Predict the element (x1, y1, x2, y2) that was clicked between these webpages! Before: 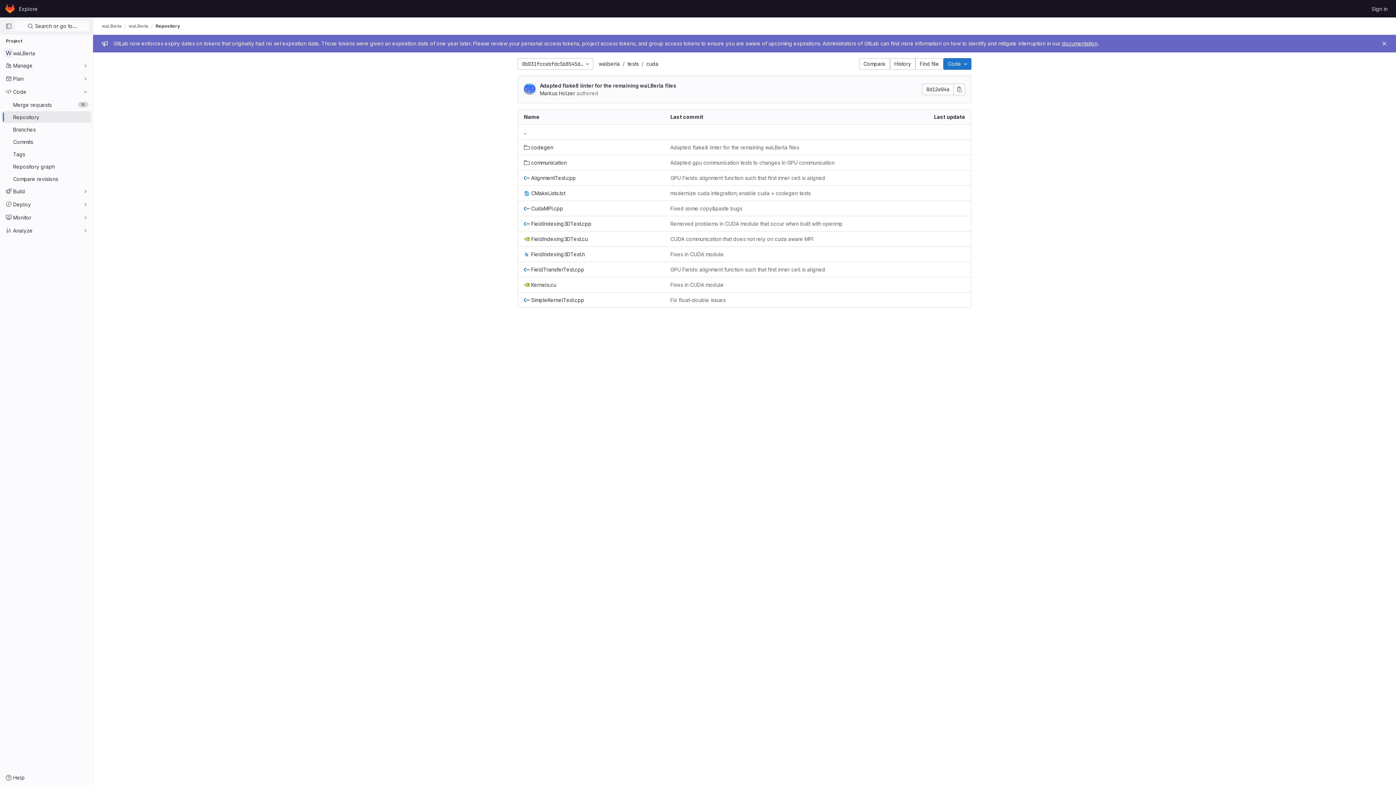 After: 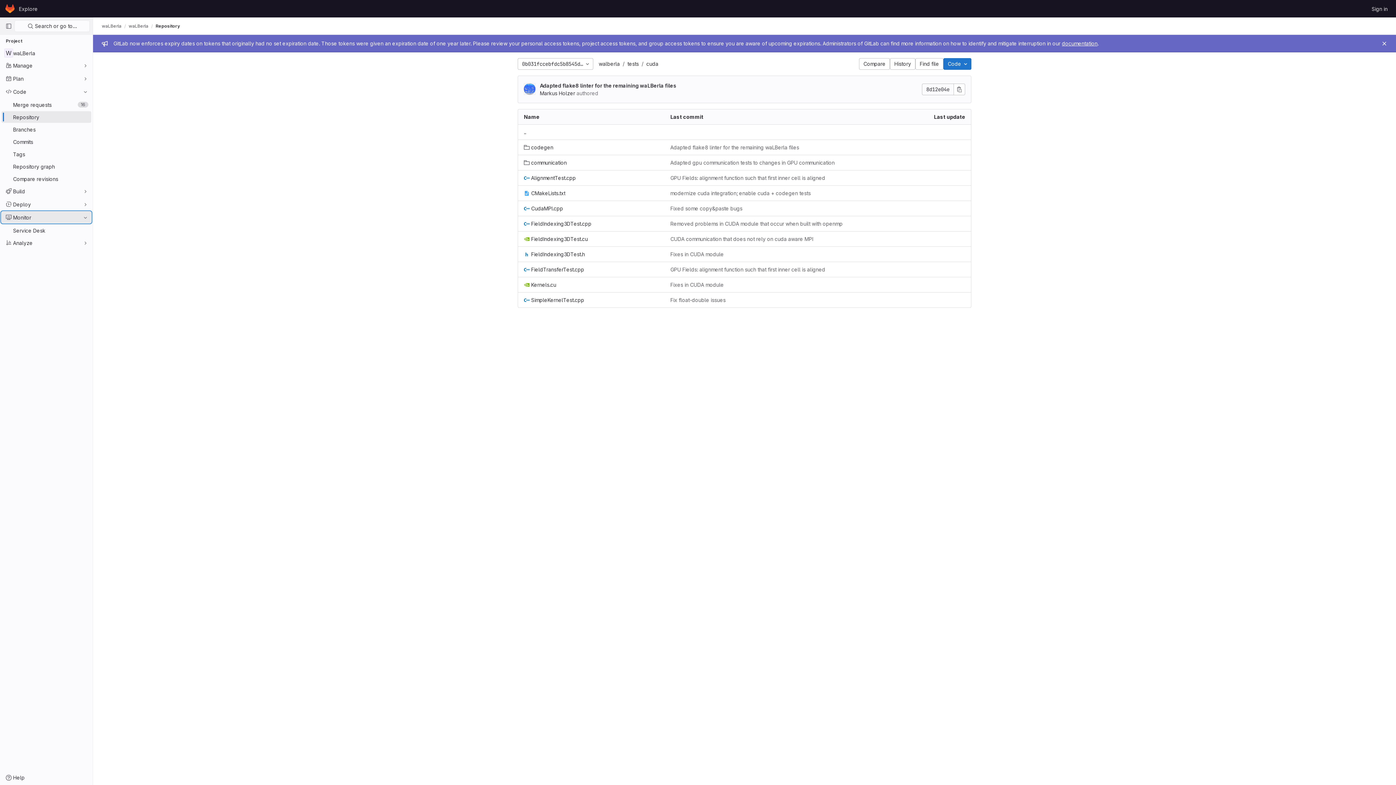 Action: bbox: (1, 211, 91, 223) label: Monitor